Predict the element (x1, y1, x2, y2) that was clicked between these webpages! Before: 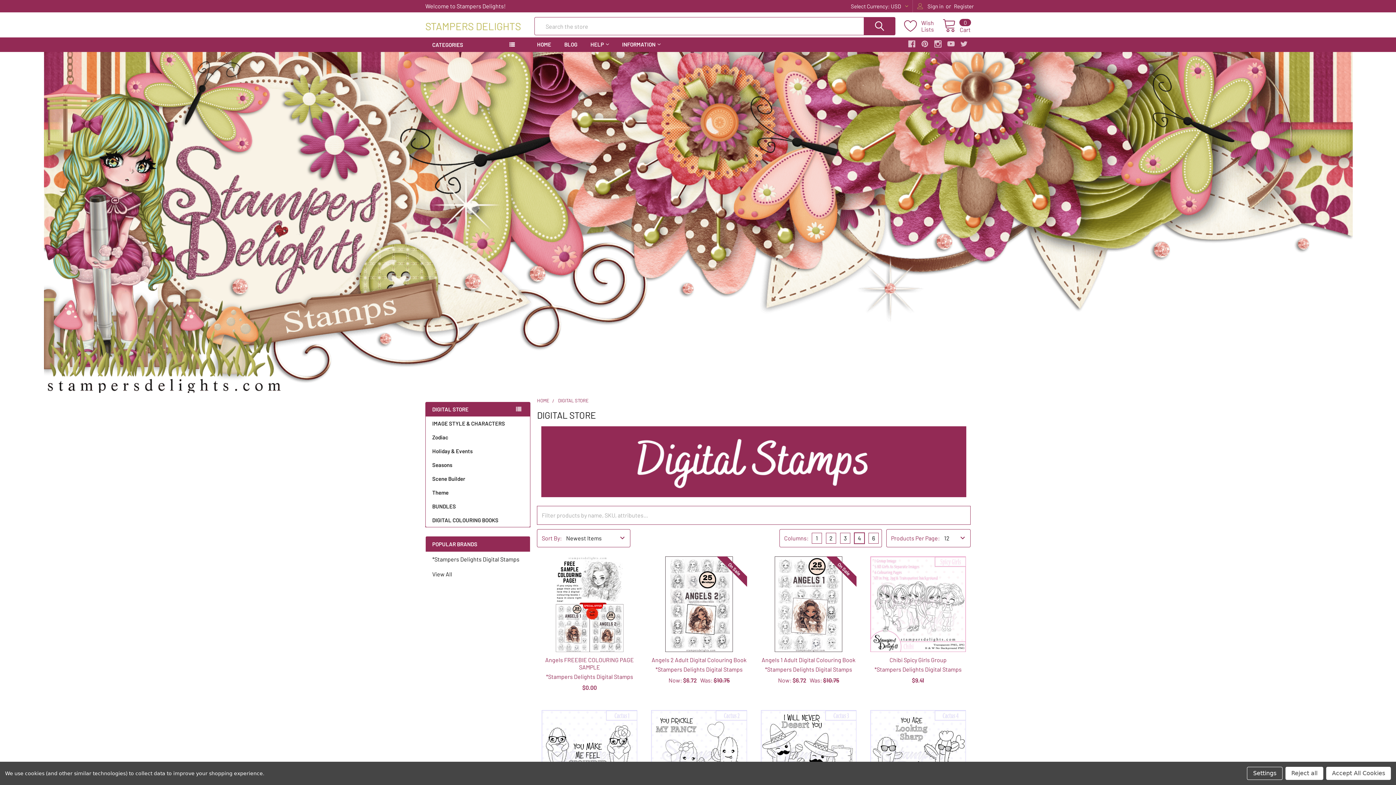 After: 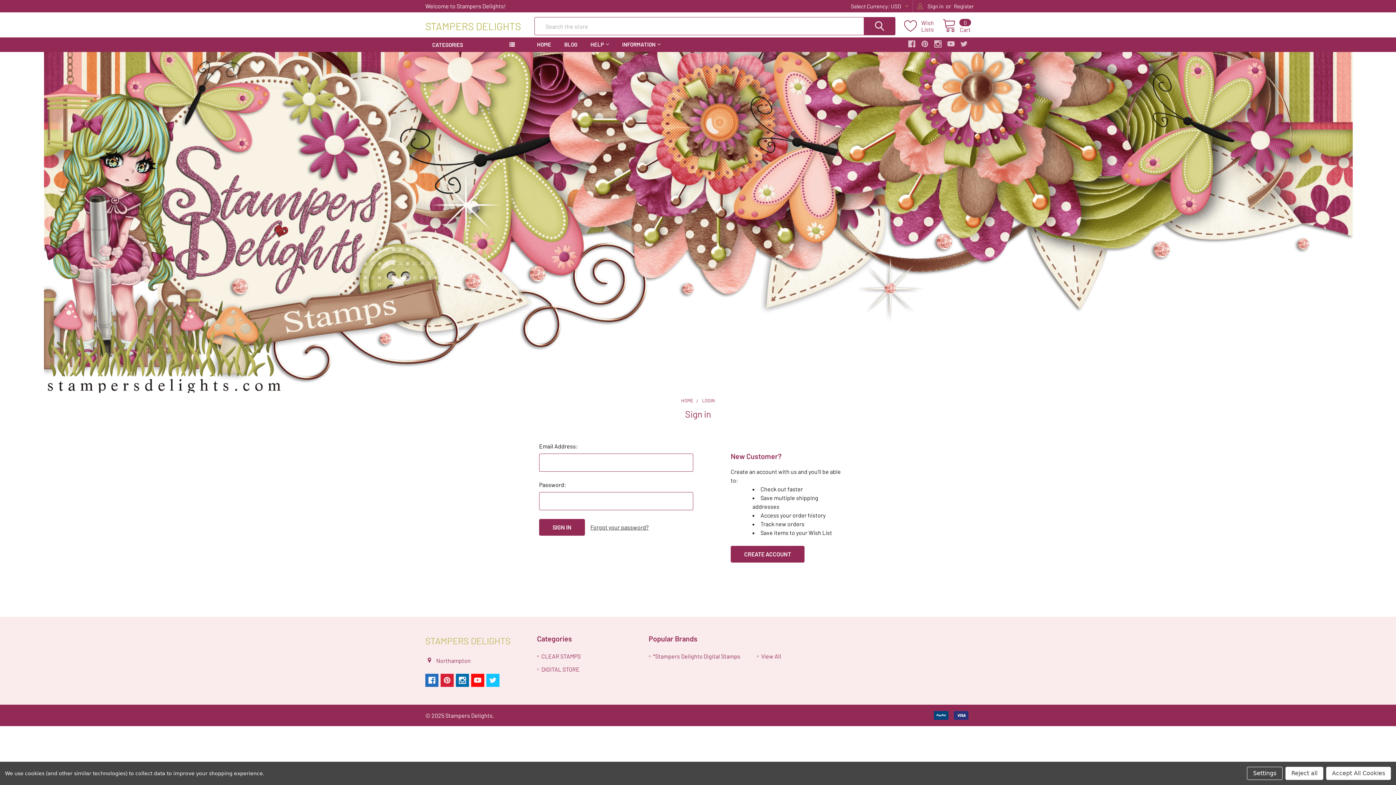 Action: bbox: (904, 19, 942, 32) label: Wish
Lists